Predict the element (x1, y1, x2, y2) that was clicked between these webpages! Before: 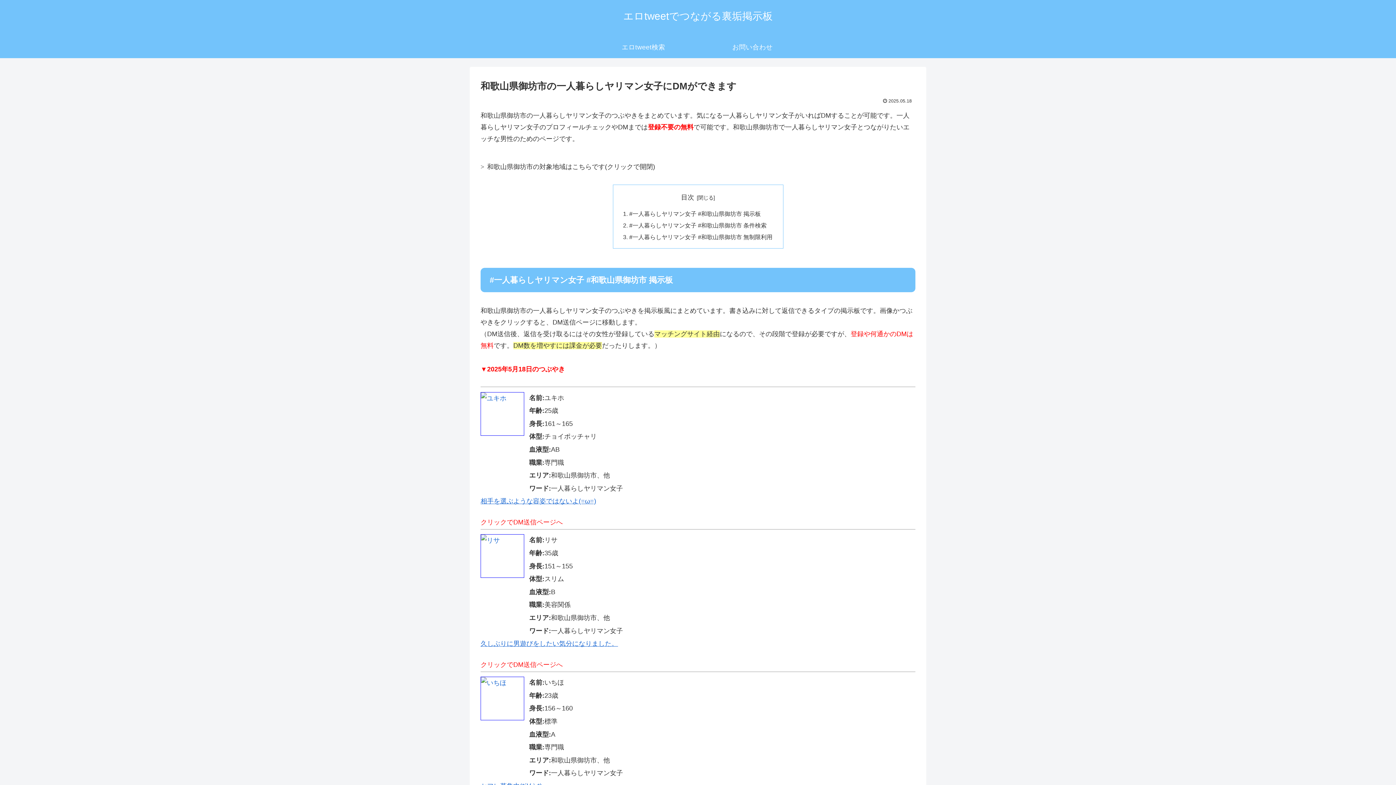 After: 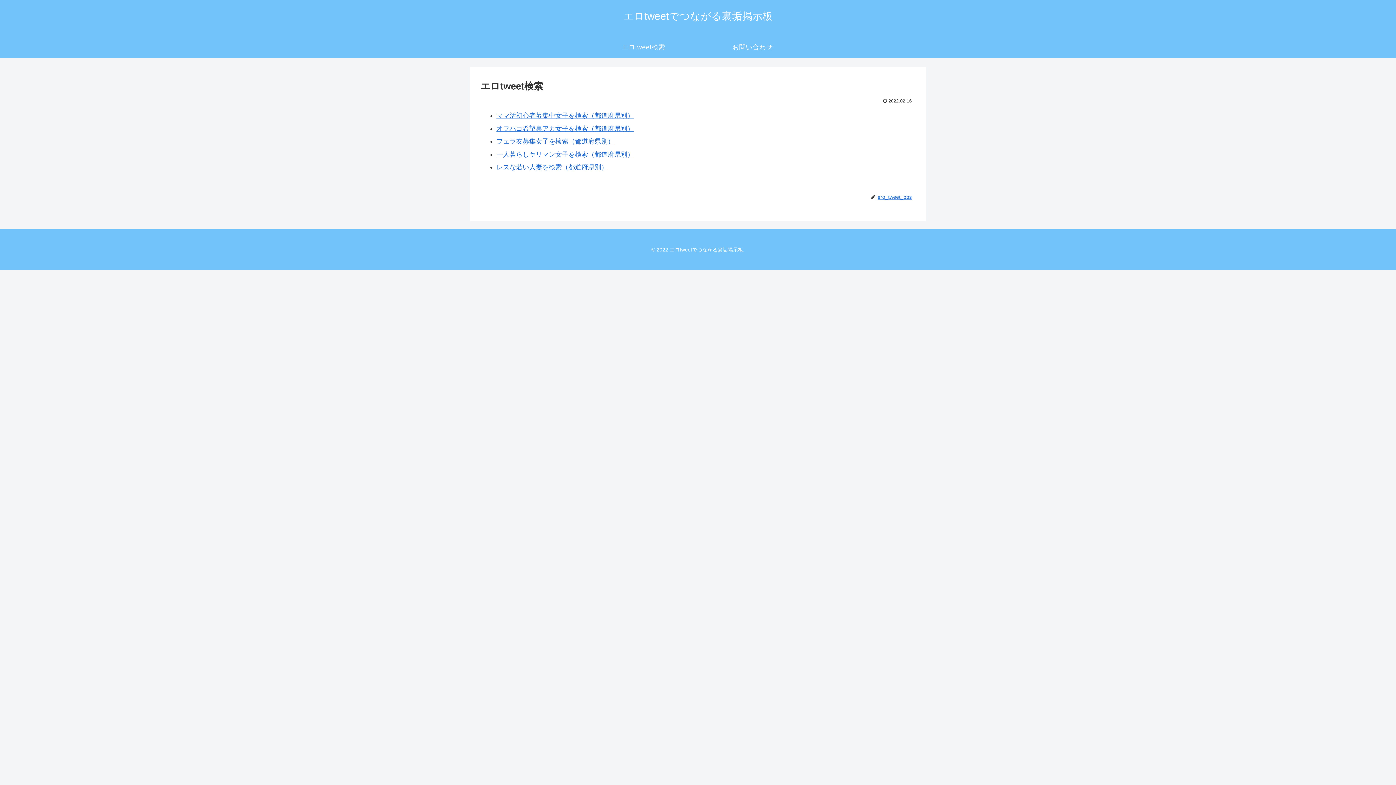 Action: label: エロtweet検索 bbox: (589, 36, 698, 58)